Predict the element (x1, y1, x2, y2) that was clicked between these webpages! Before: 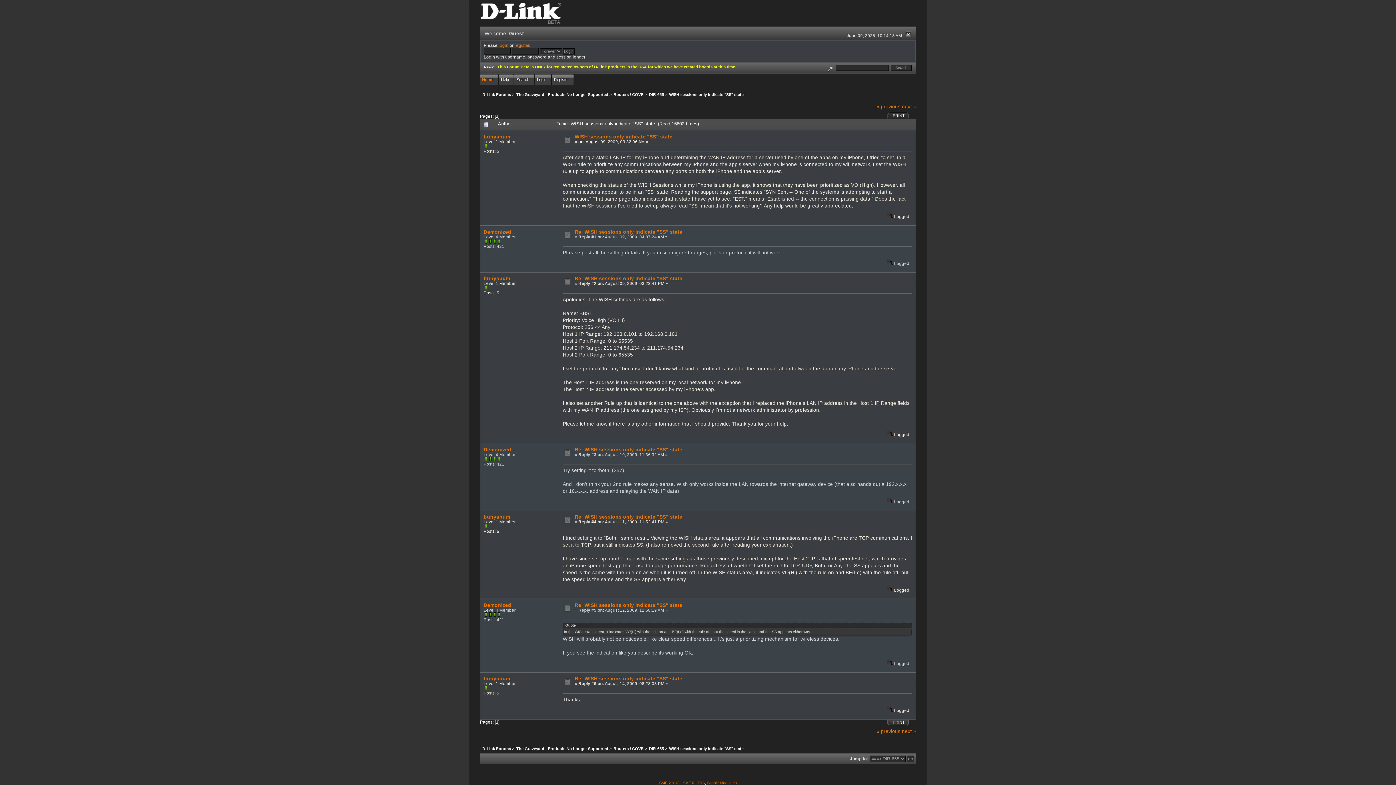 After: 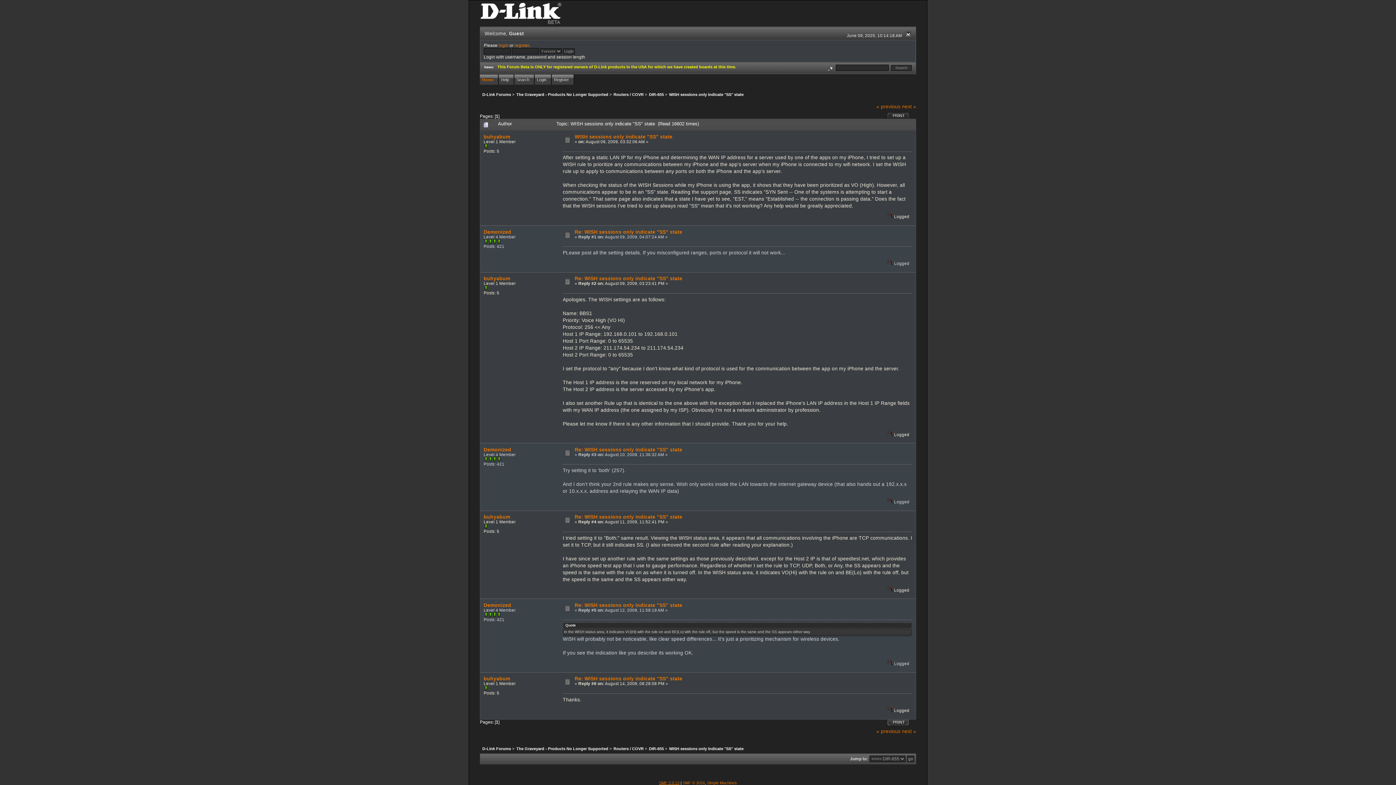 Action: bbox: (659, 781, 679, 785) label: SMF 2.0.13